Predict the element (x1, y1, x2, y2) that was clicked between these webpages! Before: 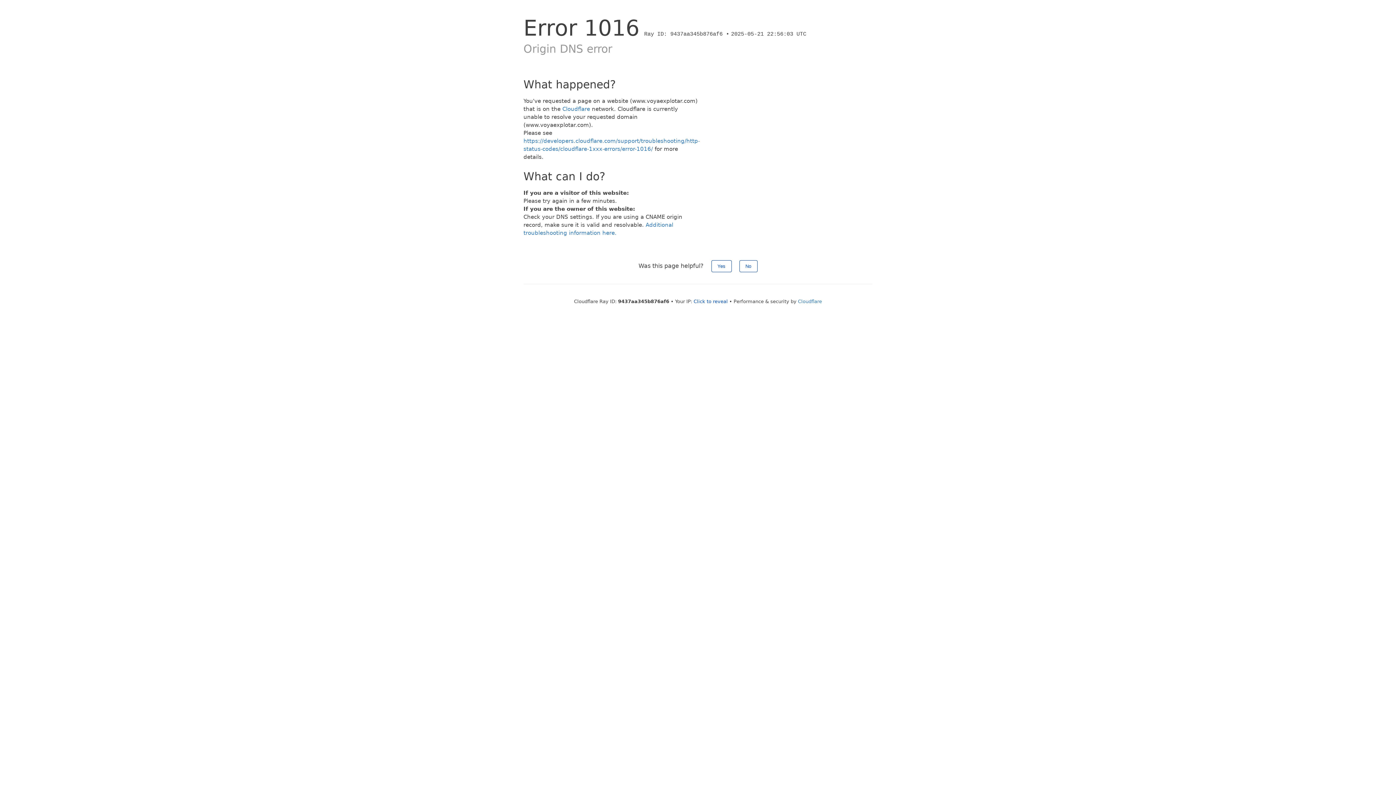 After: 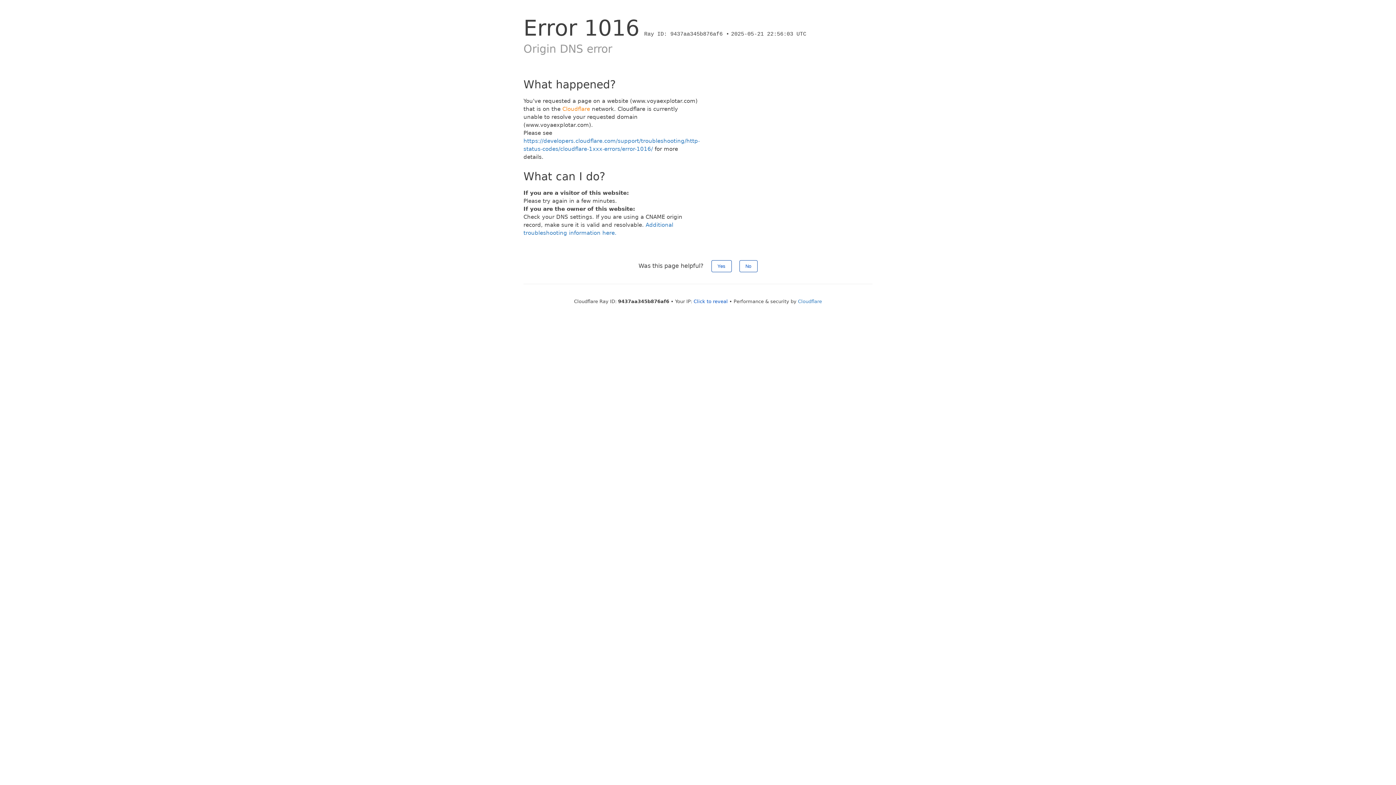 Action: bbox: (562, 105, 590, 112) label: Cloudflare